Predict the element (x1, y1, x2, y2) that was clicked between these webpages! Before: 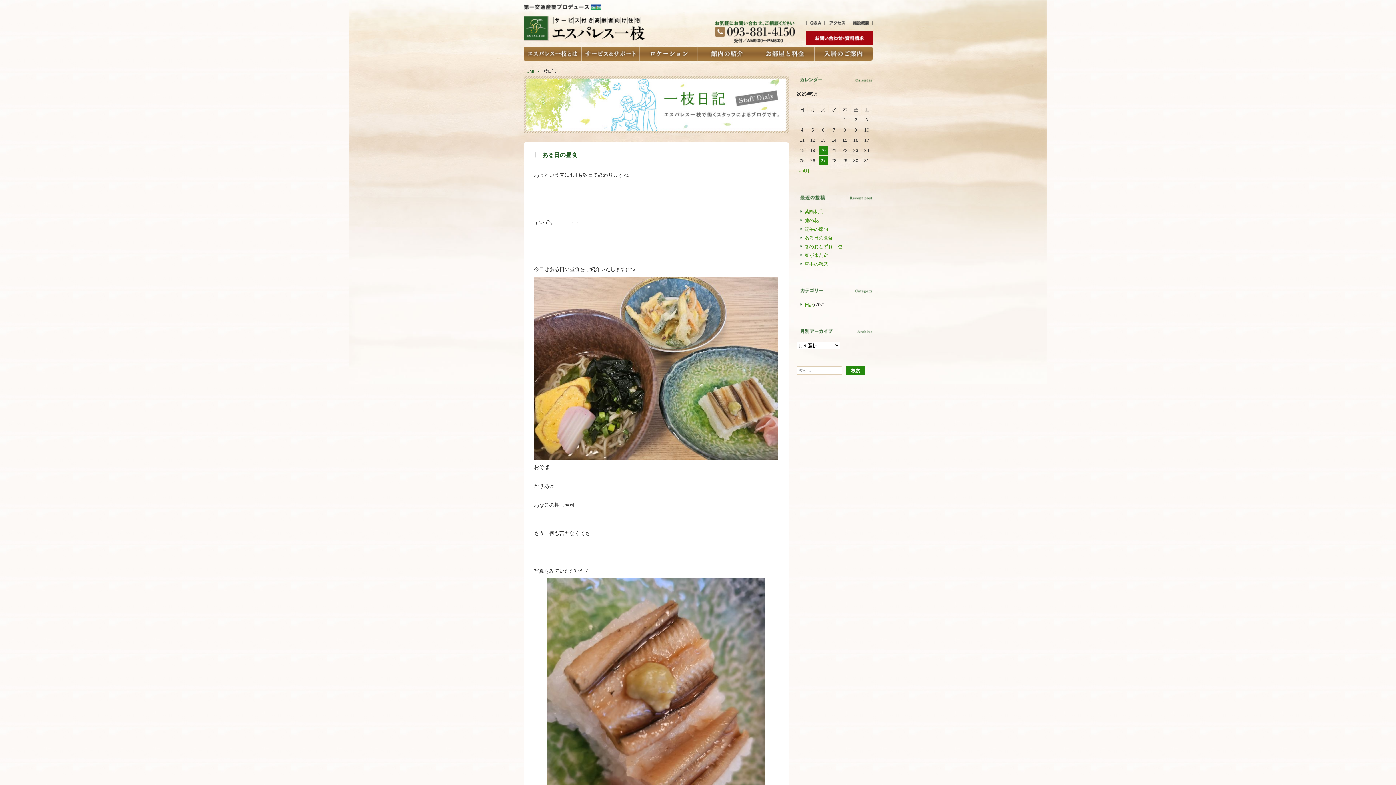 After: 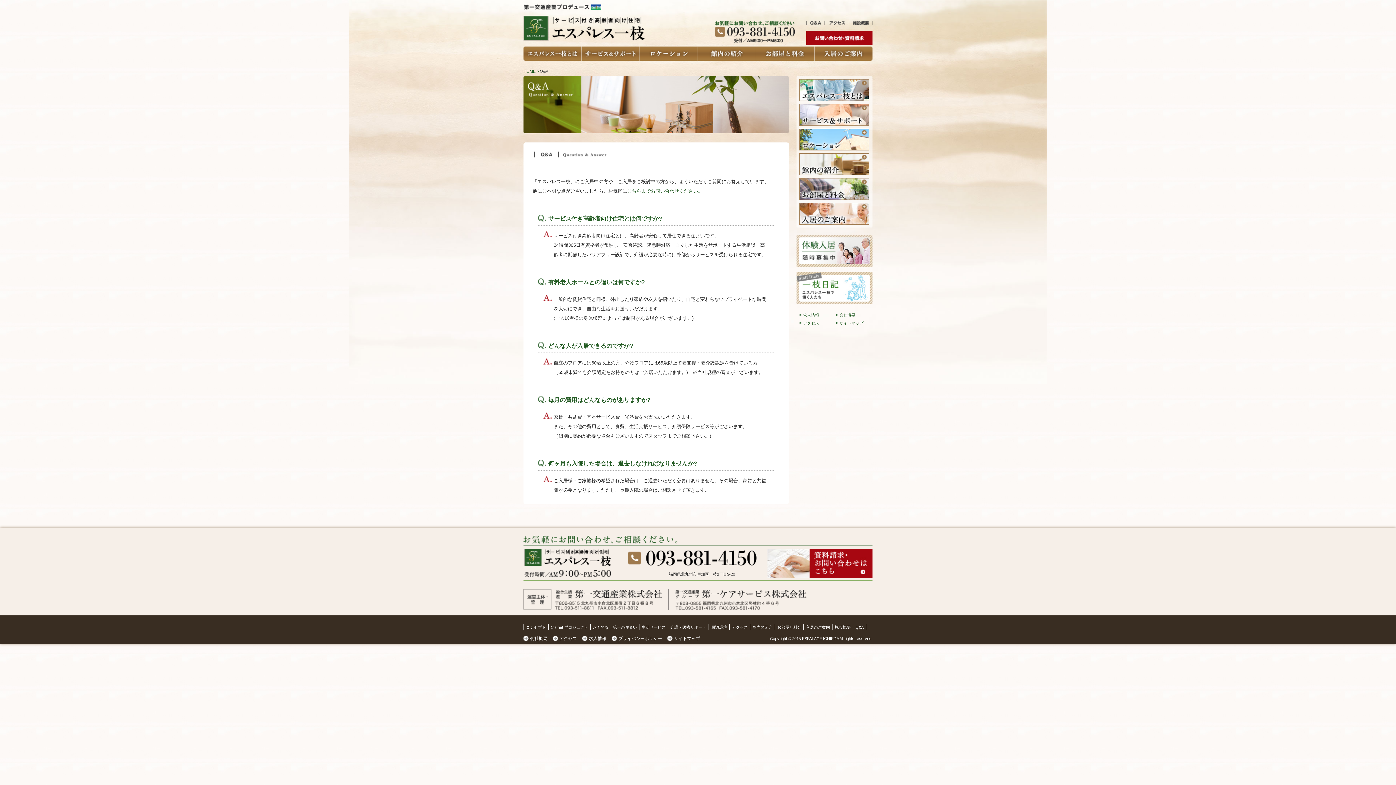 Action: bbox: (806, 21, 824, 26)